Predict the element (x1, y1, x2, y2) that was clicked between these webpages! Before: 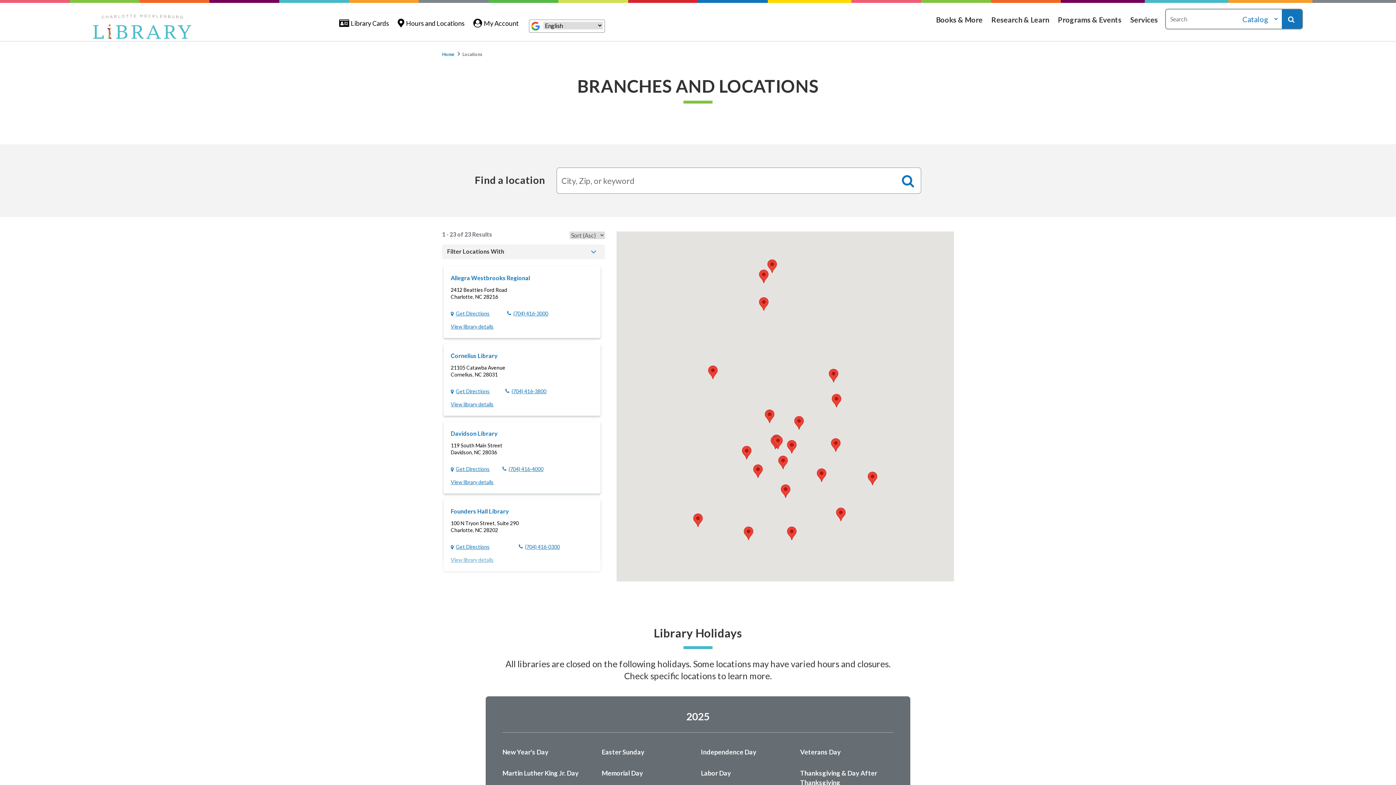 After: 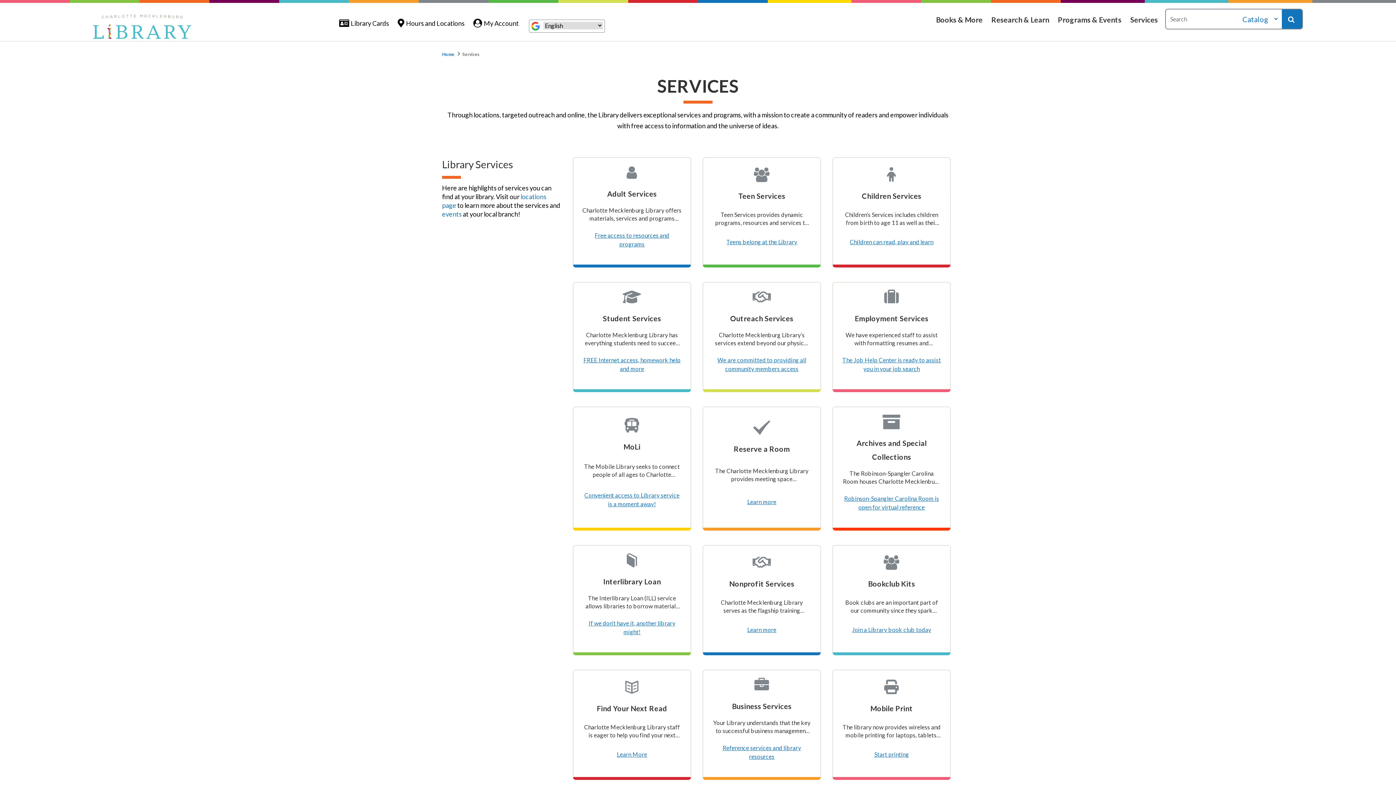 Action: bbox: (1130, 0, 1158, 38) label: Services